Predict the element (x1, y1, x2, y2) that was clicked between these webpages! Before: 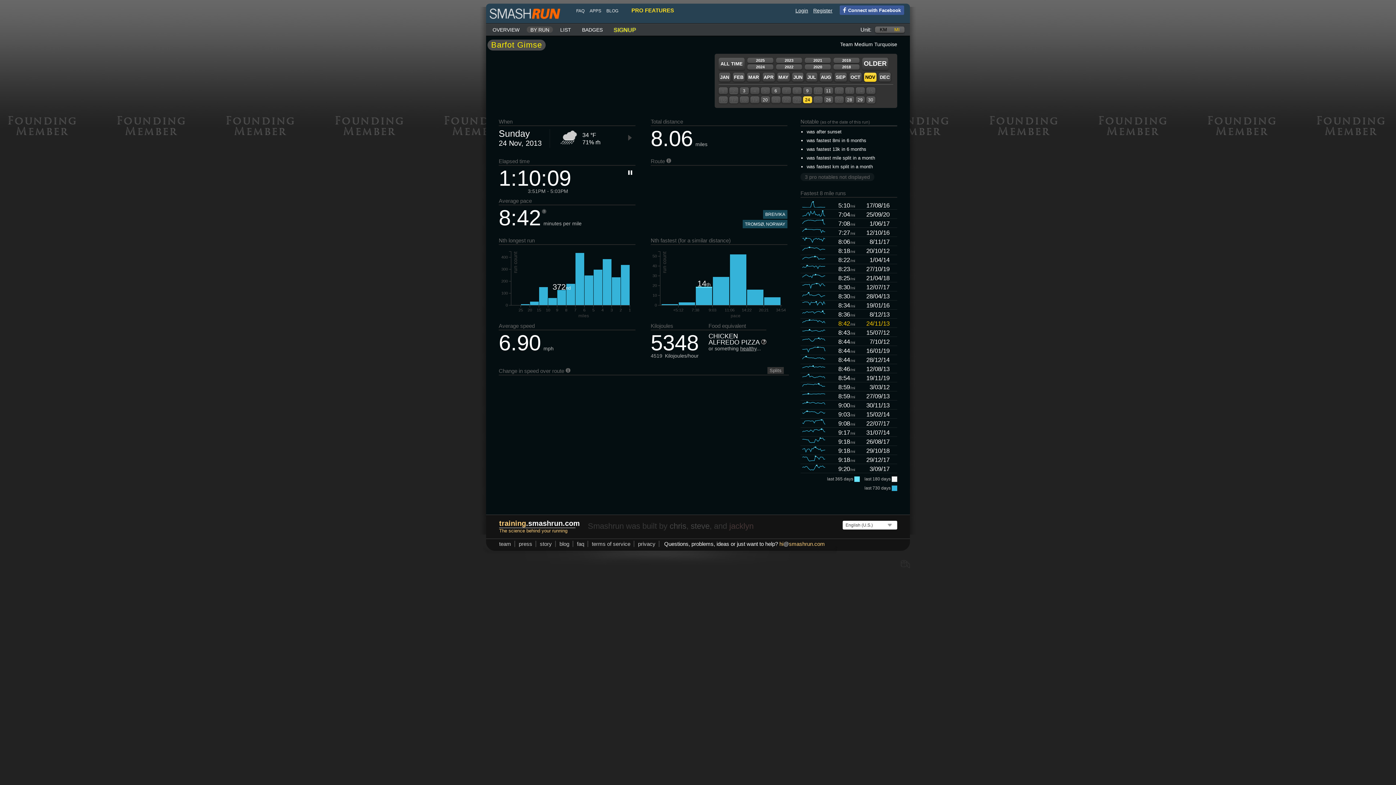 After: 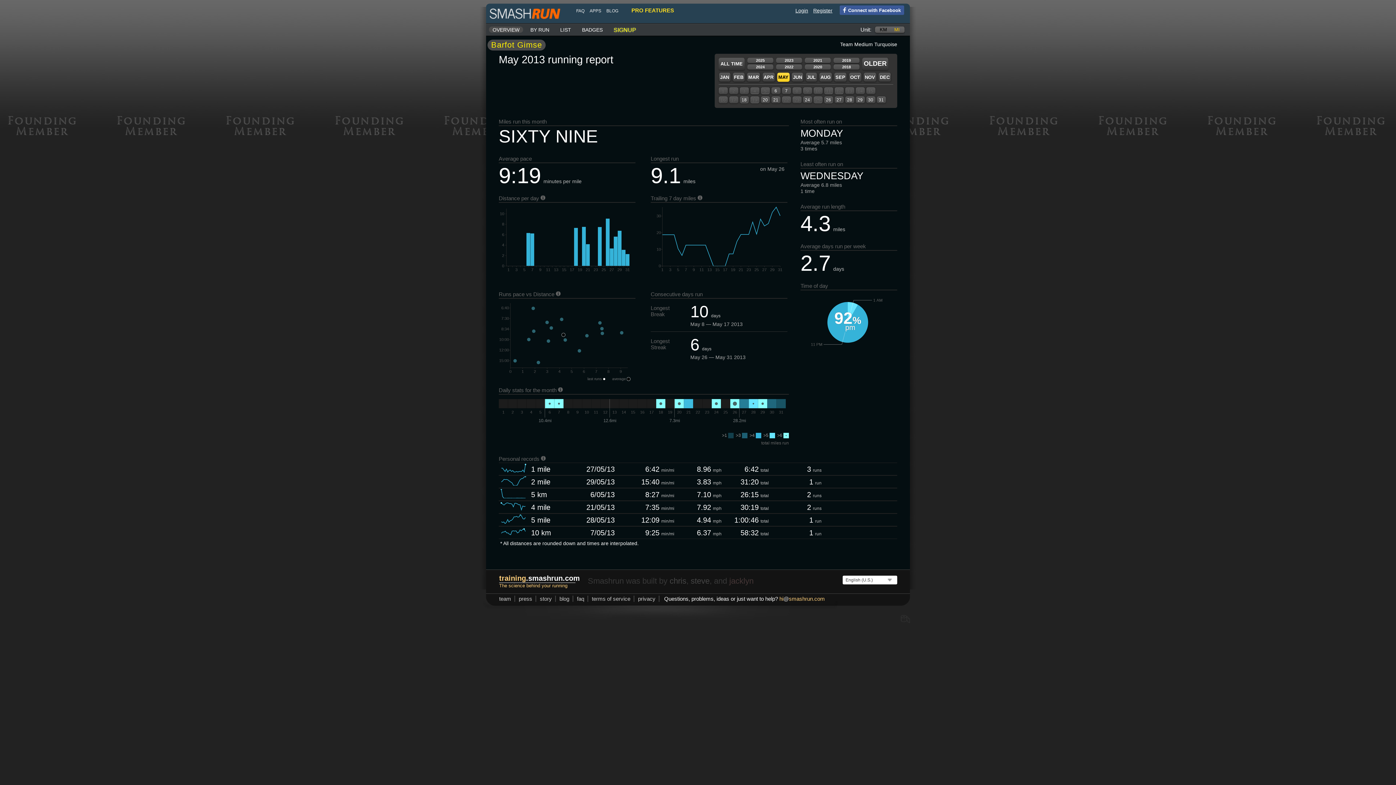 Action: label: MAY bbox: (777, 72, 790, 81)